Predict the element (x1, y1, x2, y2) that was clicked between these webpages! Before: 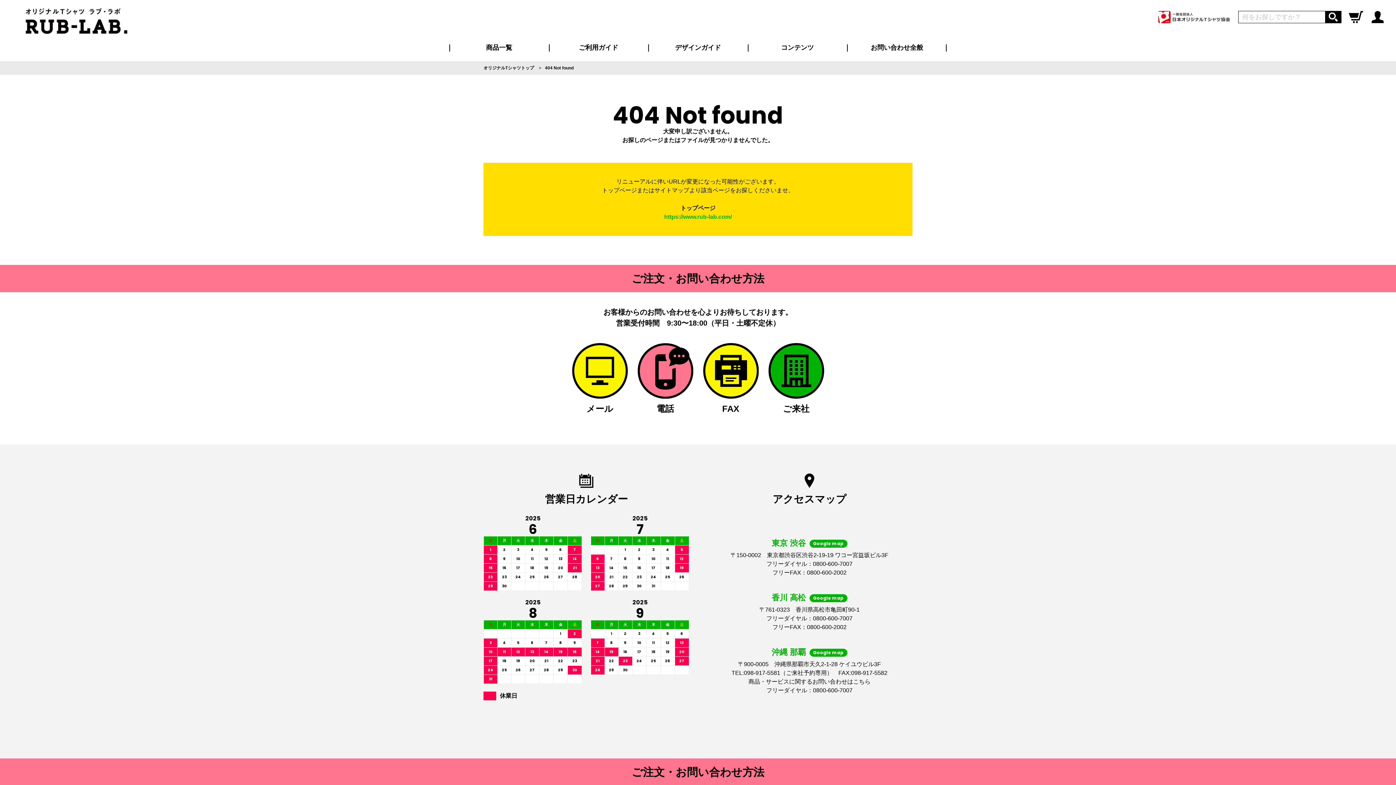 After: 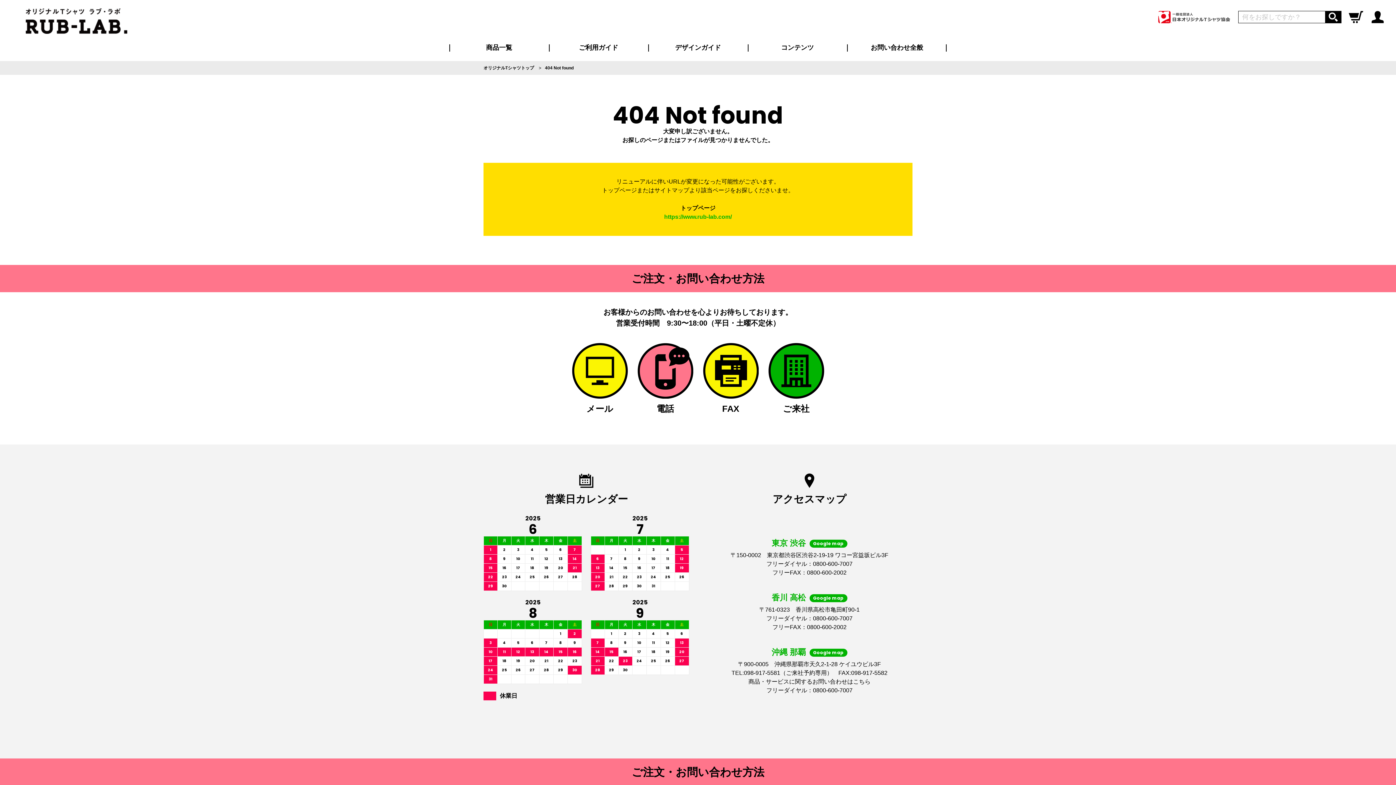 Action: bbox: (1370, 10, 1385, 23)